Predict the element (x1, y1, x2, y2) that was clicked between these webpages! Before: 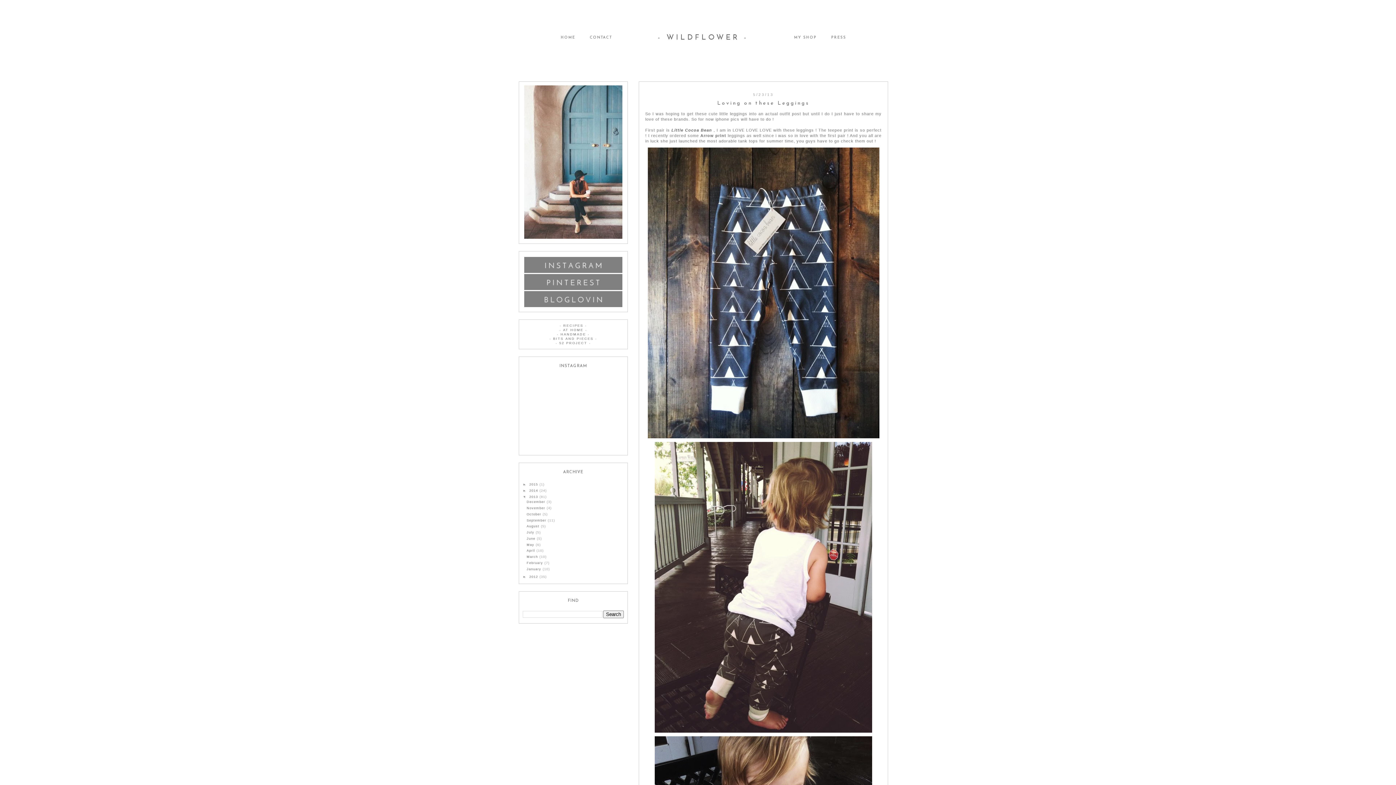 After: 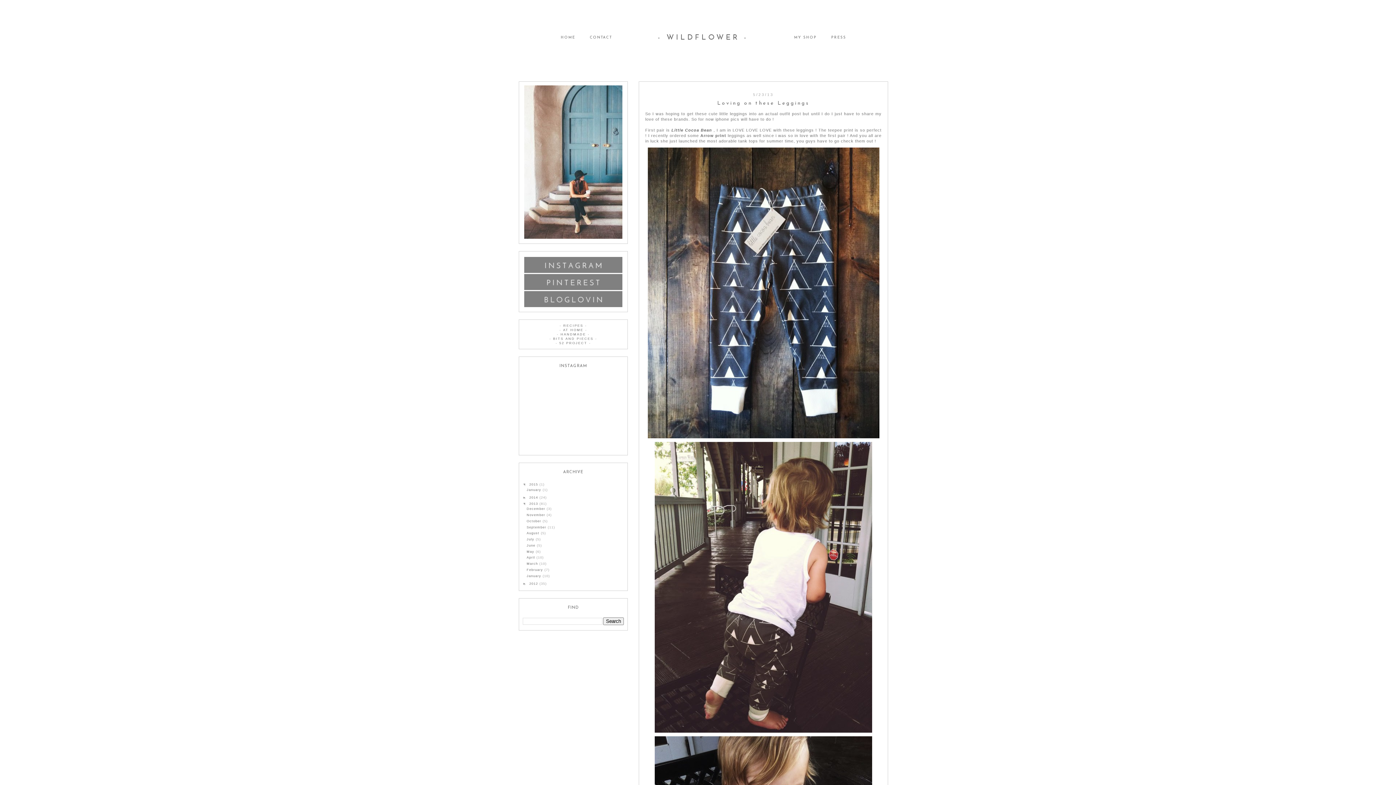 Action: label: ►   bbox: (522, 483, 529, 486)